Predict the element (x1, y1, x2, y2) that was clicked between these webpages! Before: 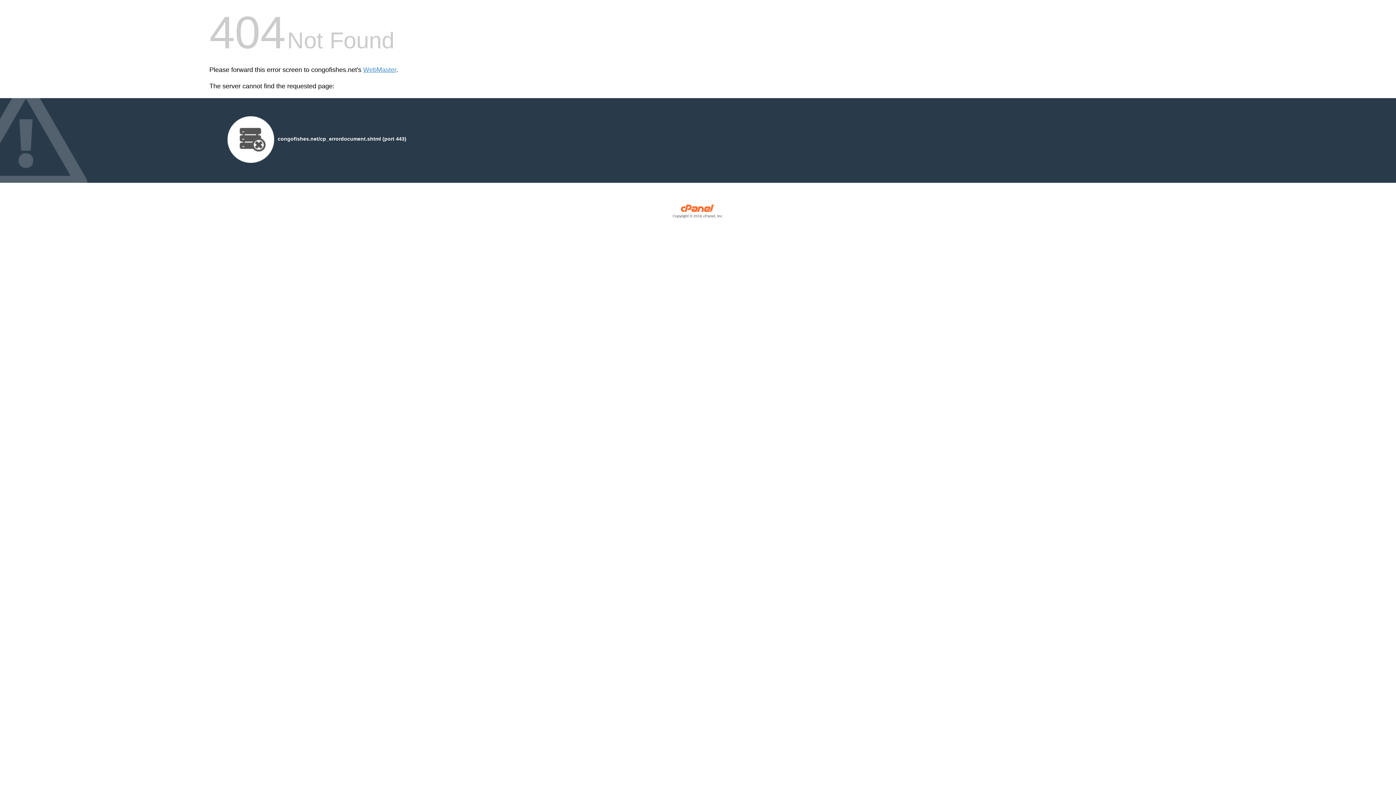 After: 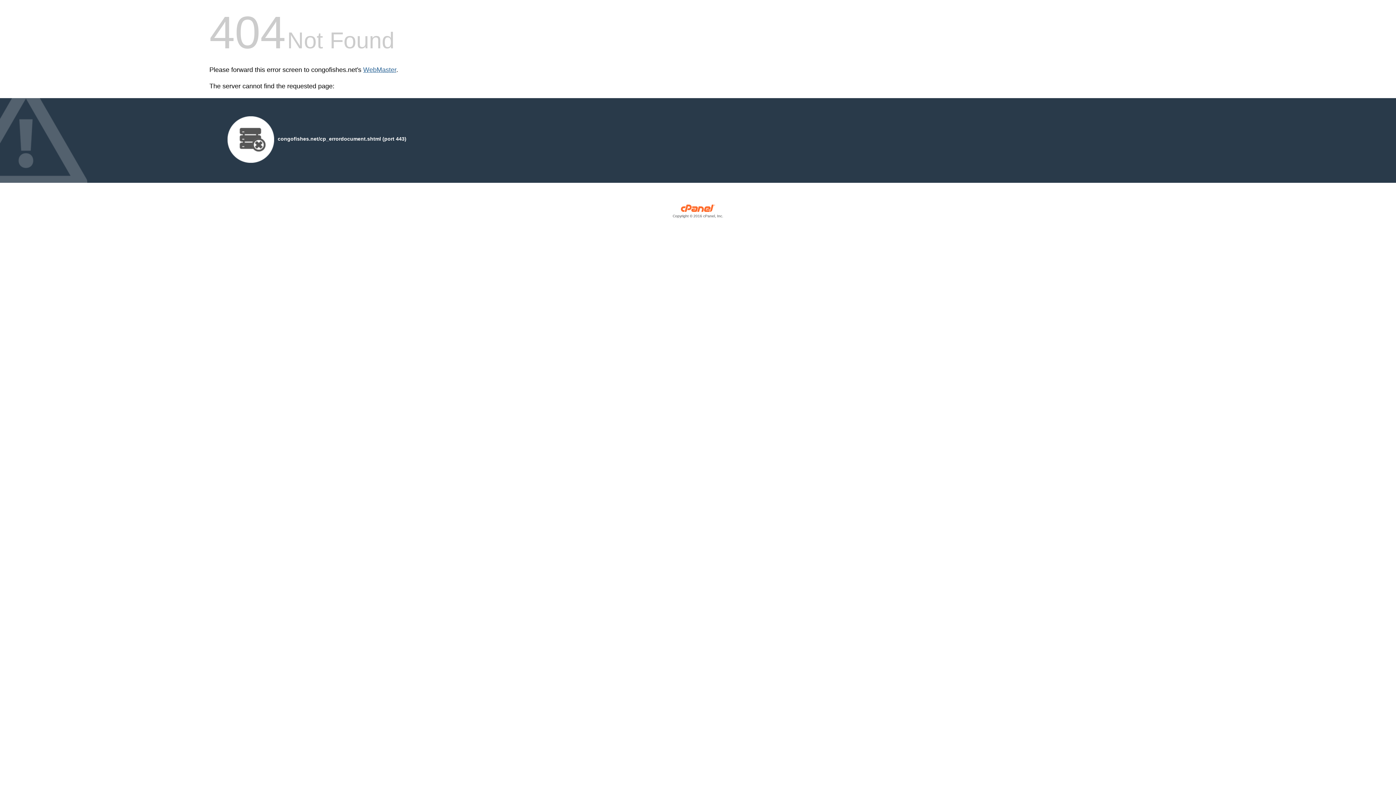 Action: label: WebMaster bbox: (363, 66, 396, 73)